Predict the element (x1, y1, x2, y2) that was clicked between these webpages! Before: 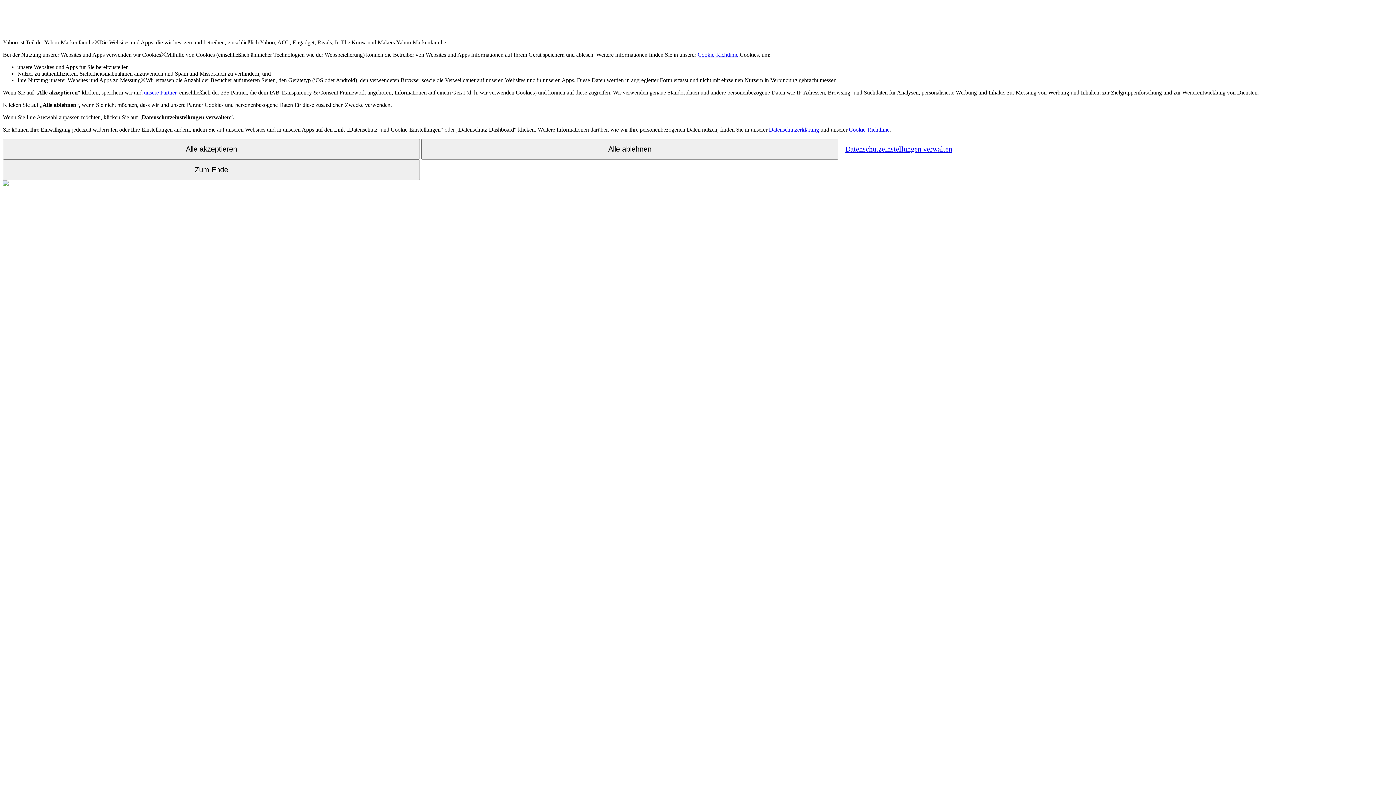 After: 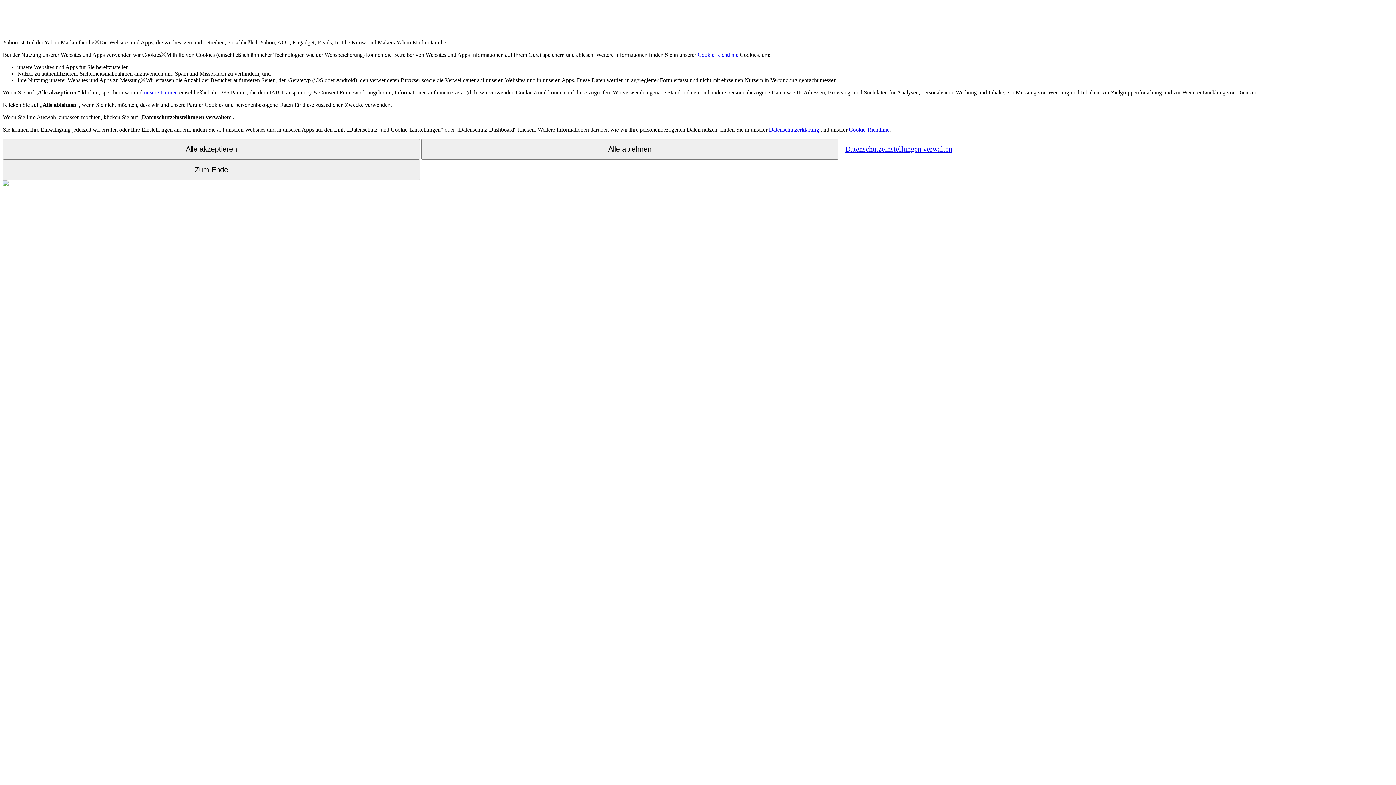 Action: label: Cookie-Richtlinie bbox: (697, 51, 738, 57)